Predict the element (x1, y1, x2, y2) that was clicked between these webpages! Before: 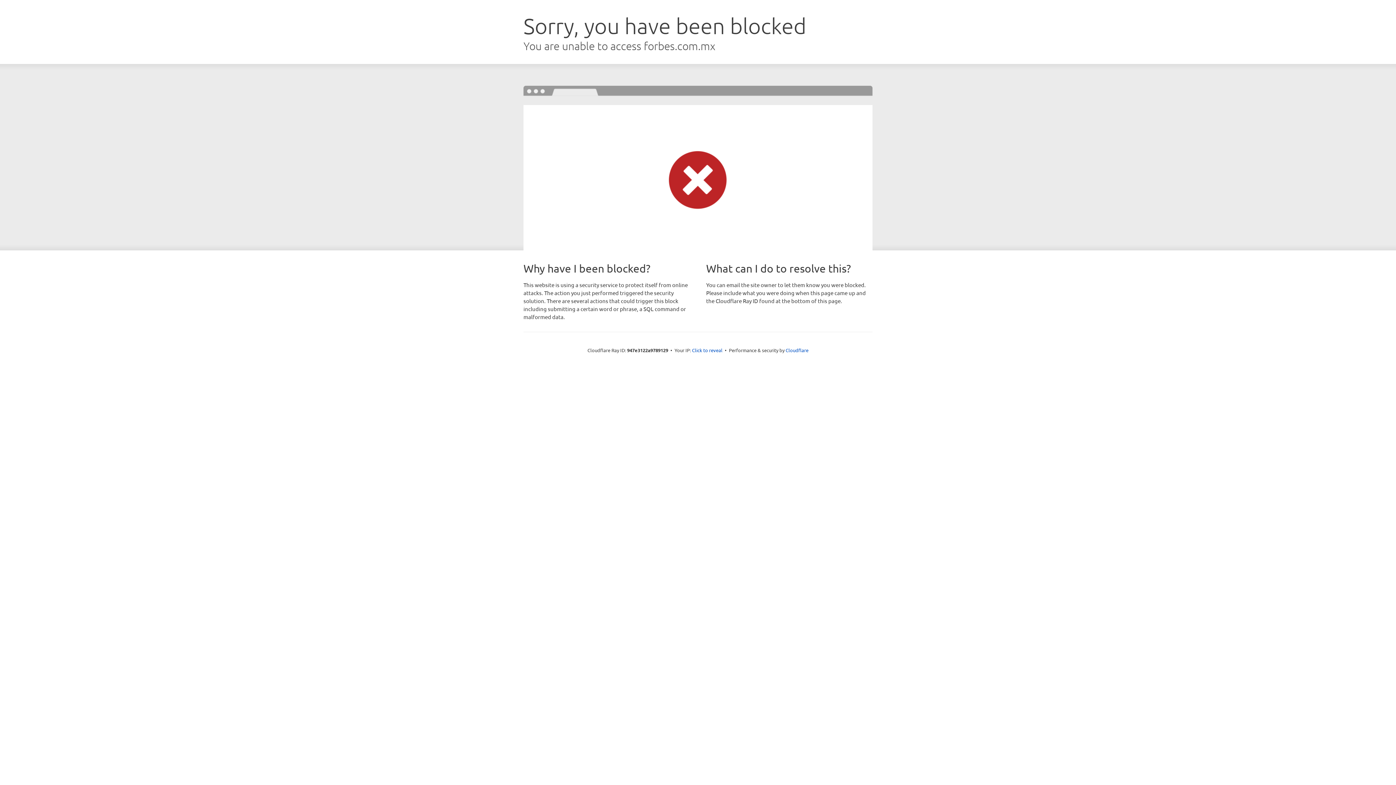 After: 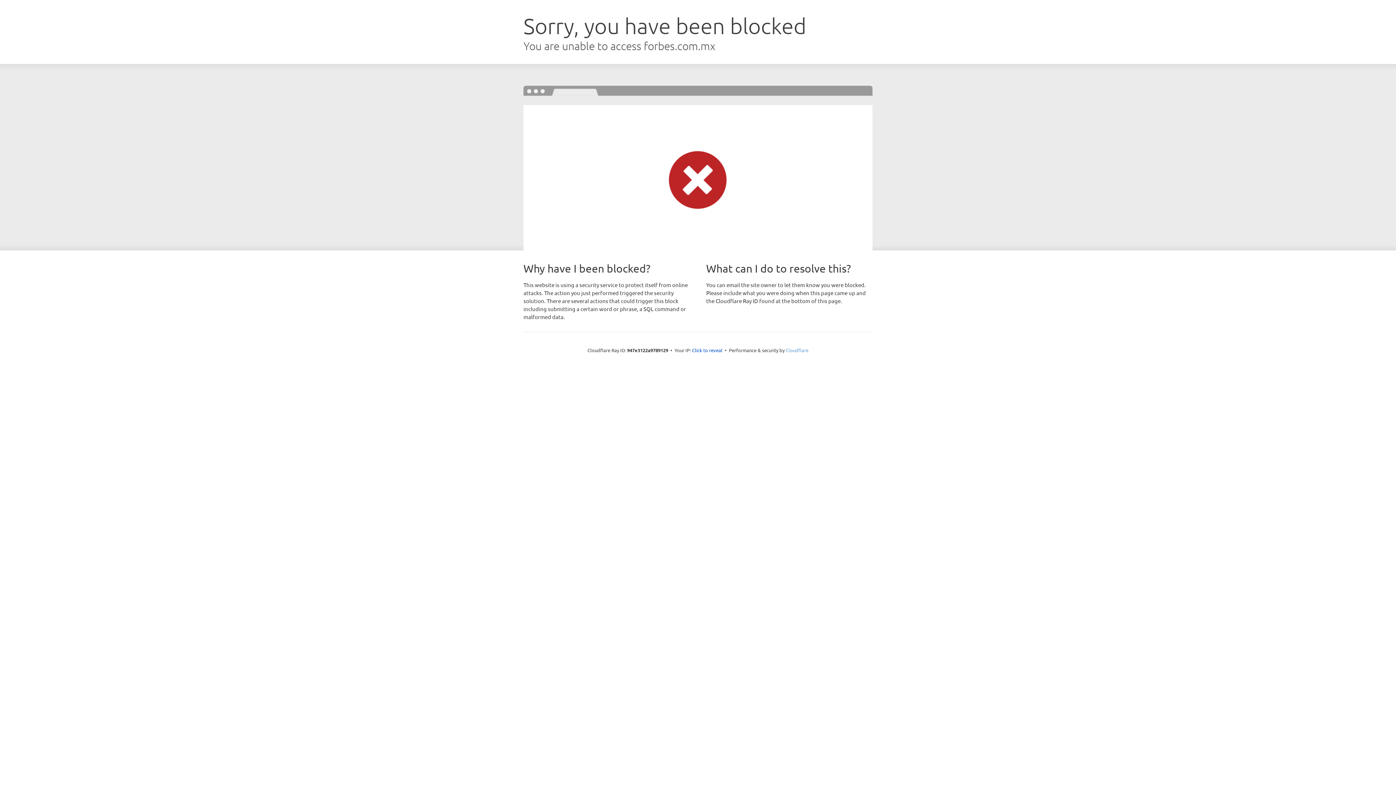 Action: label: Cloudflare bbox: (785, 347, 808, 353)